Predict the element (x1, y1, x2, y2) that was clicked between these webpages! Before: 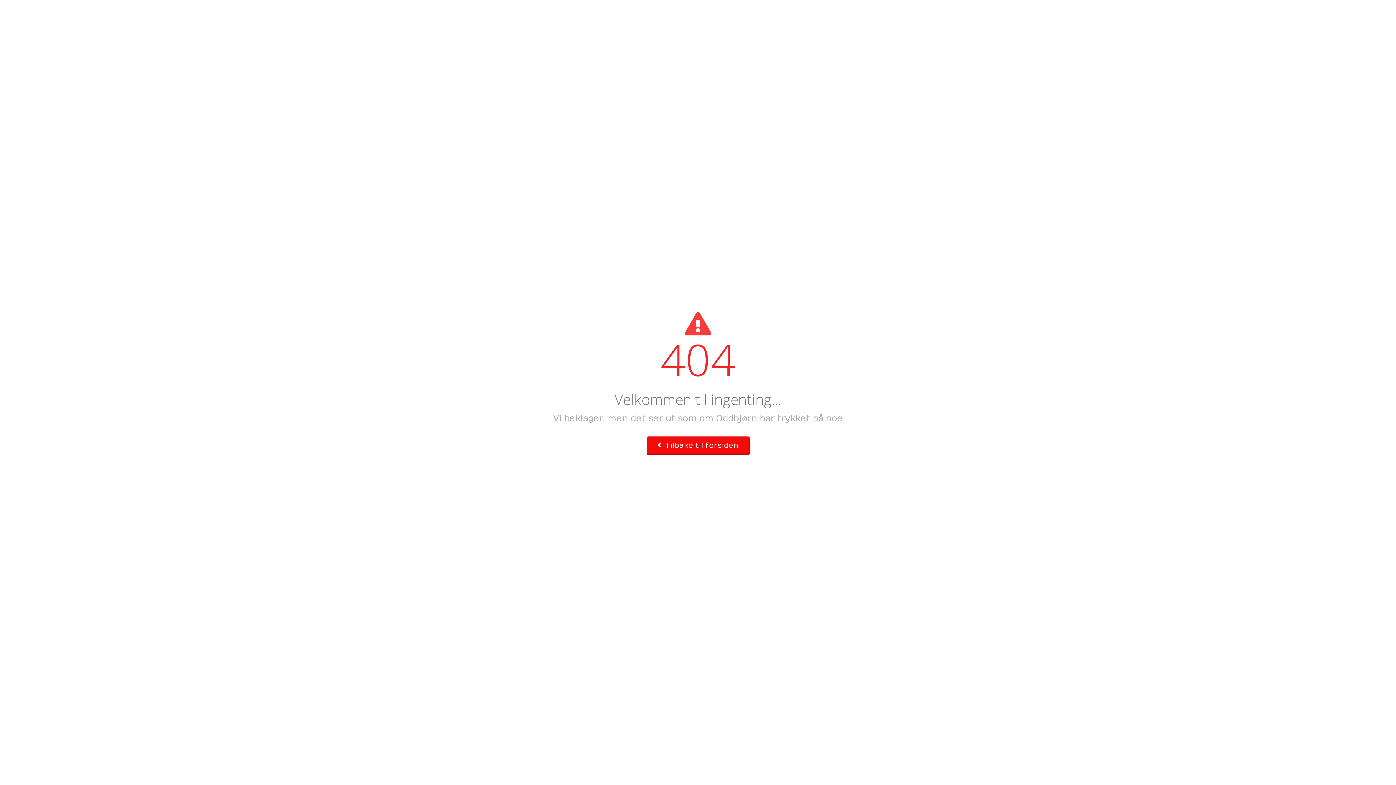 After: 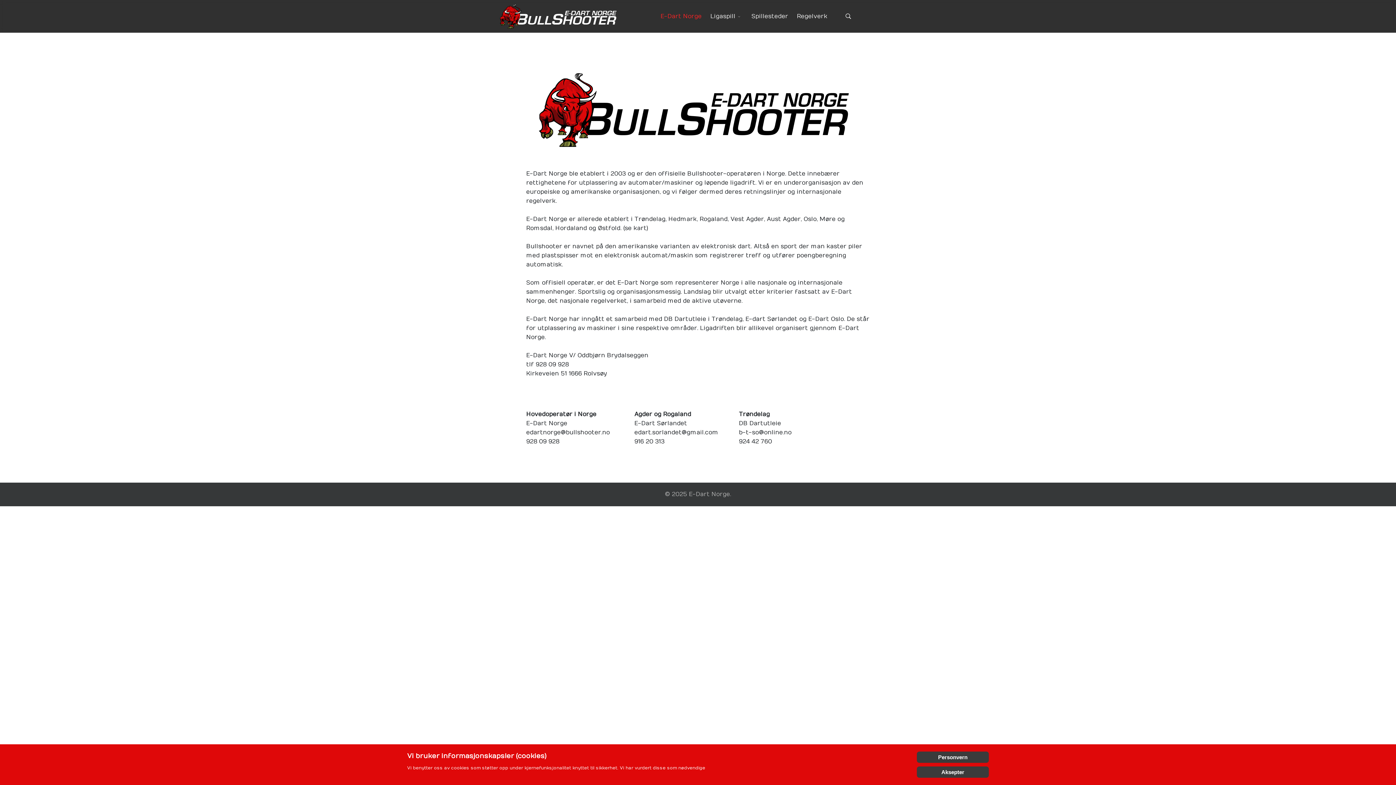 Action: bbox: (646, 436, 749, 455) label:  Tilbake til forsiden